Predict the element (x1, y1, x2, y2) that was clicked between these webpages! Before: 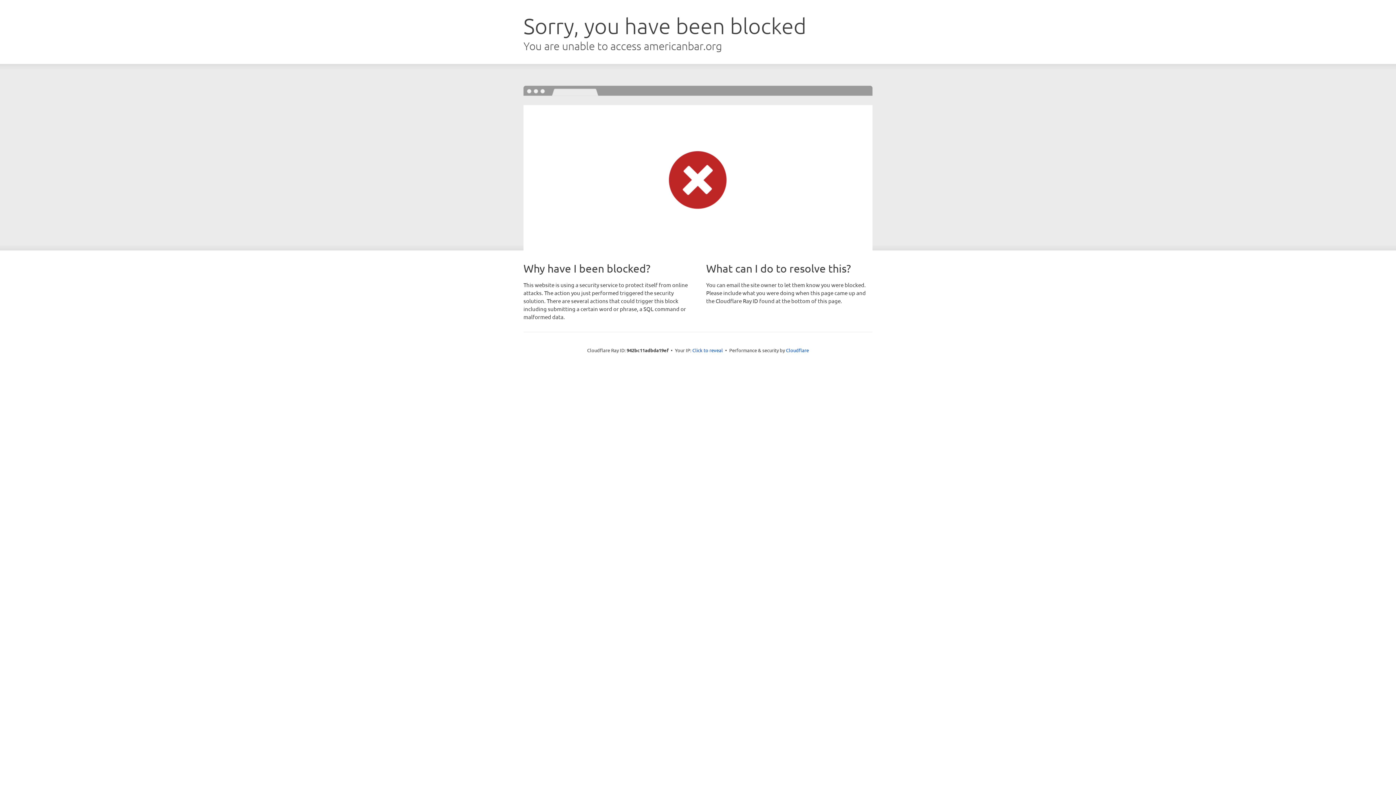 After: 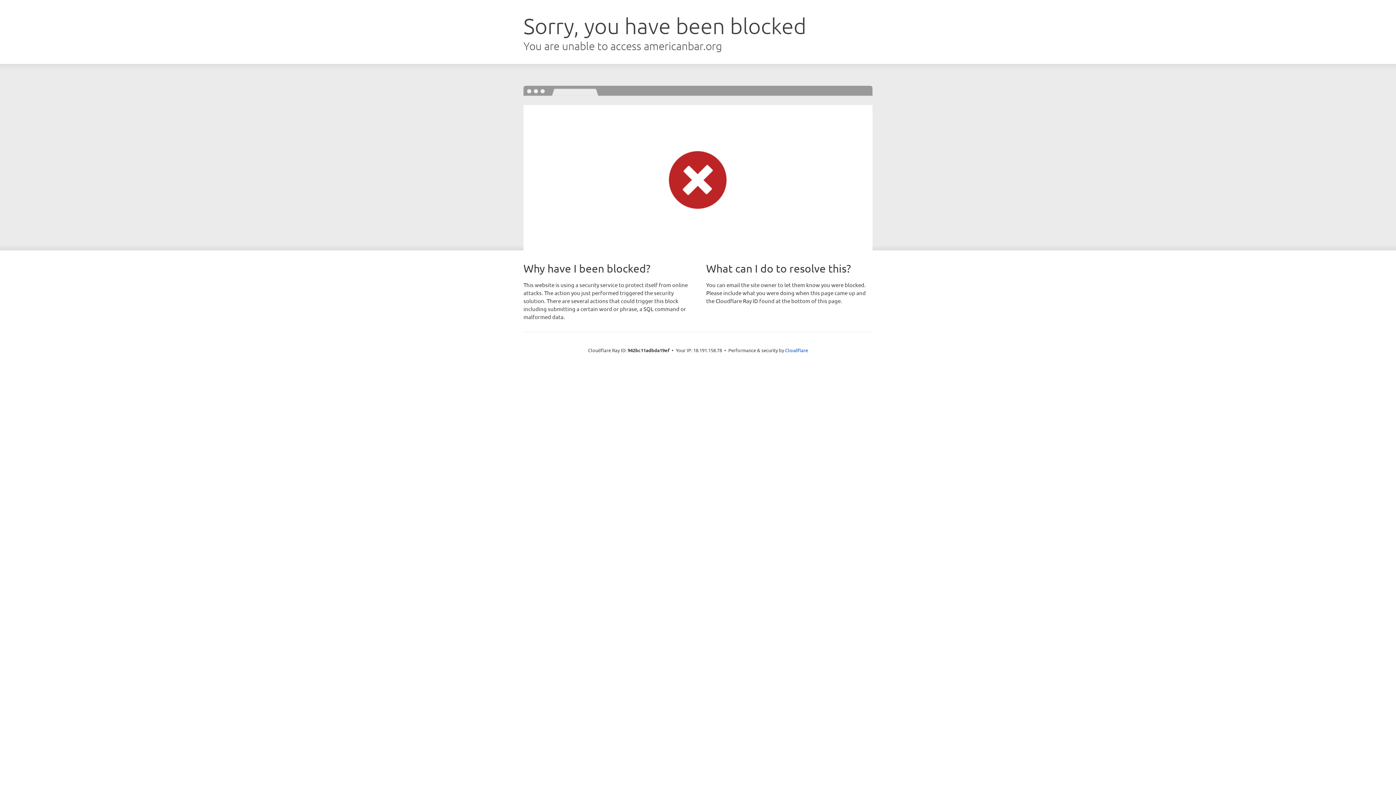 Action: bbox: (692, 346, 723, 353) label: Click to reveal